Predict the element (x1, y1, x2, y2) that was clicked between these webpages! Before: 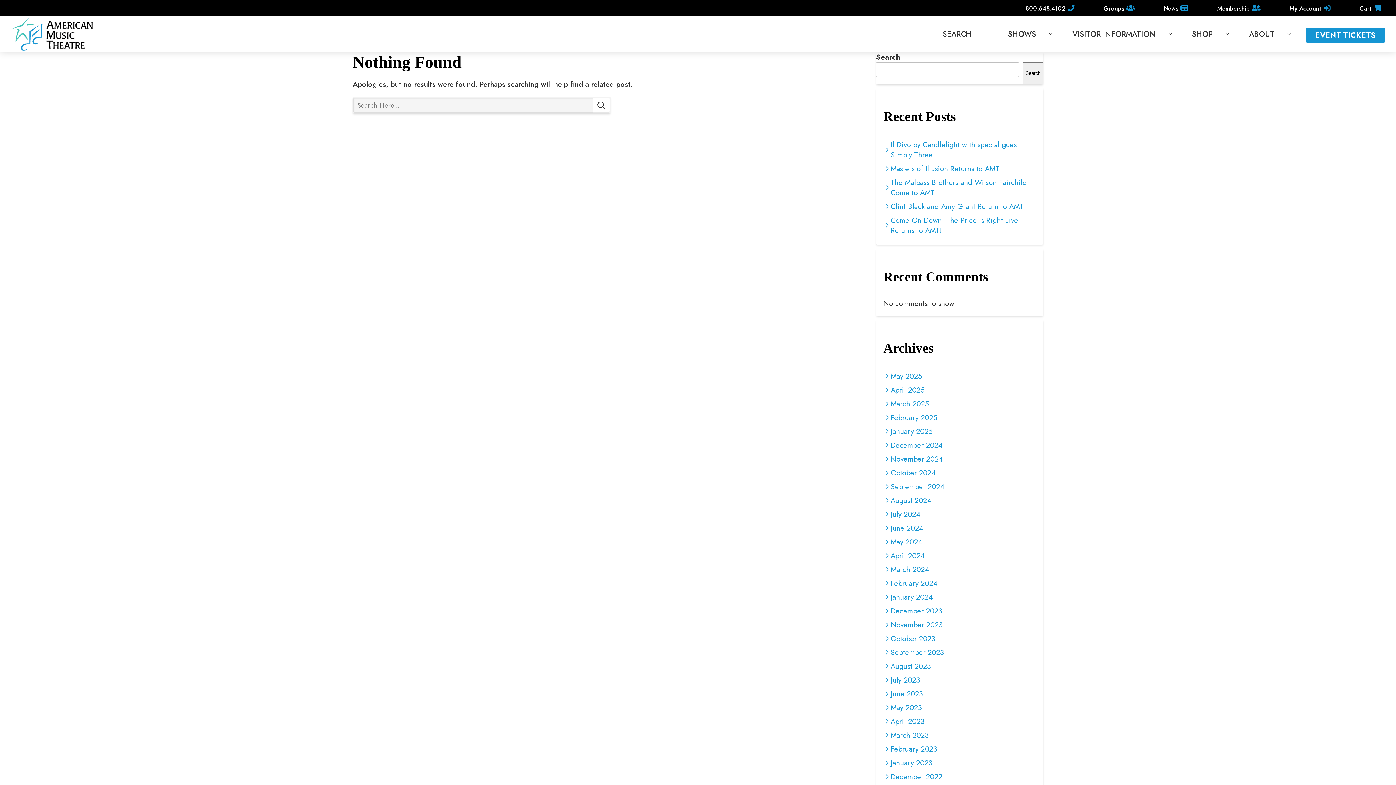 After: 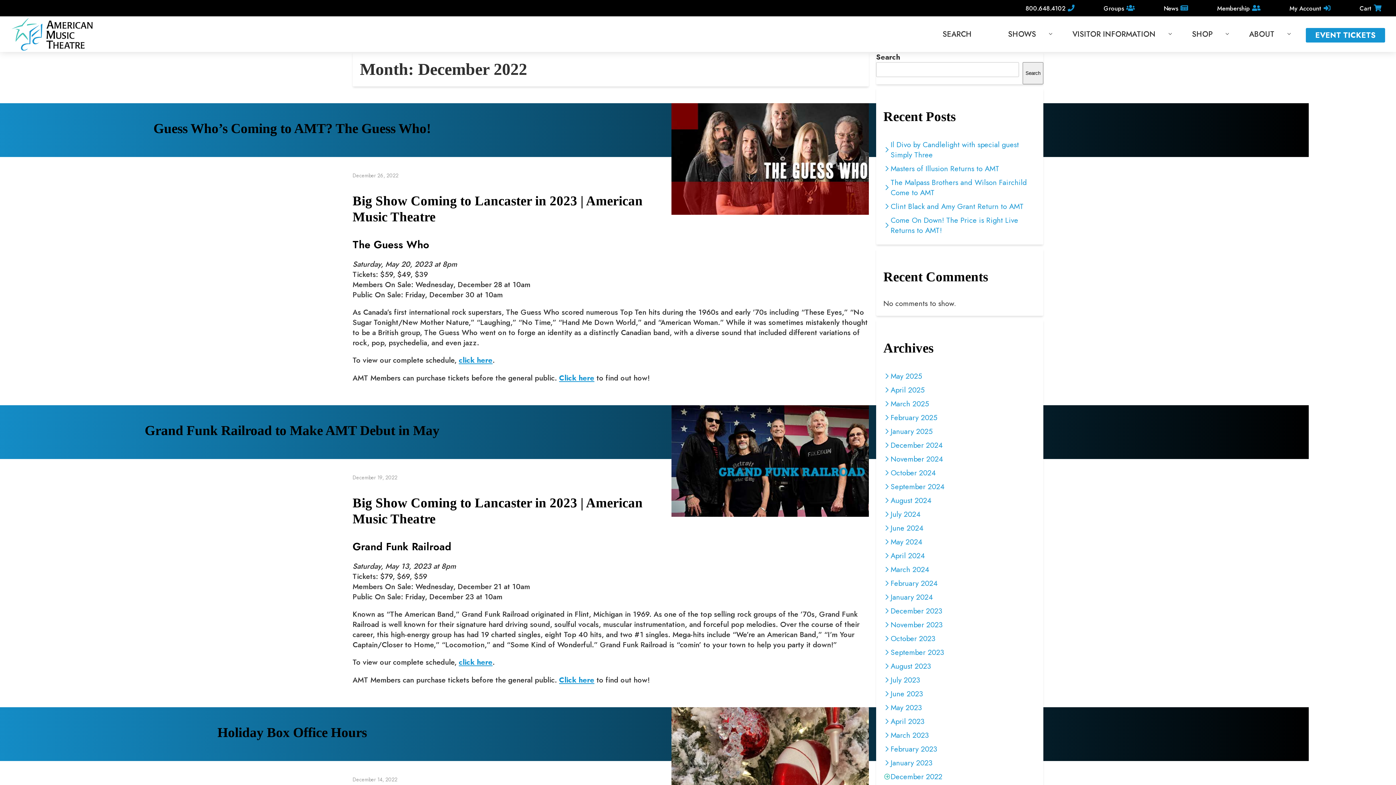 Action: bbox: (883, 770, 1036, 784) label: December 2022